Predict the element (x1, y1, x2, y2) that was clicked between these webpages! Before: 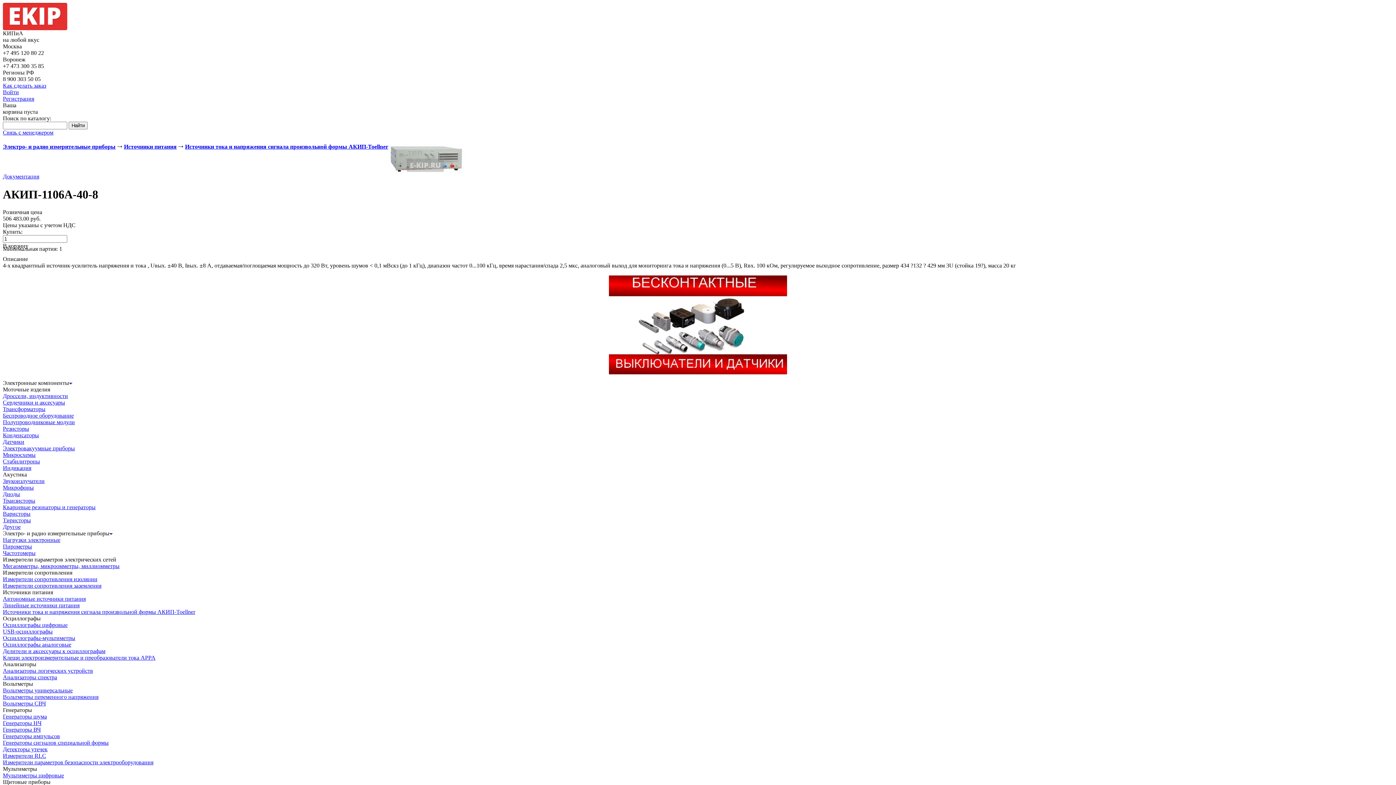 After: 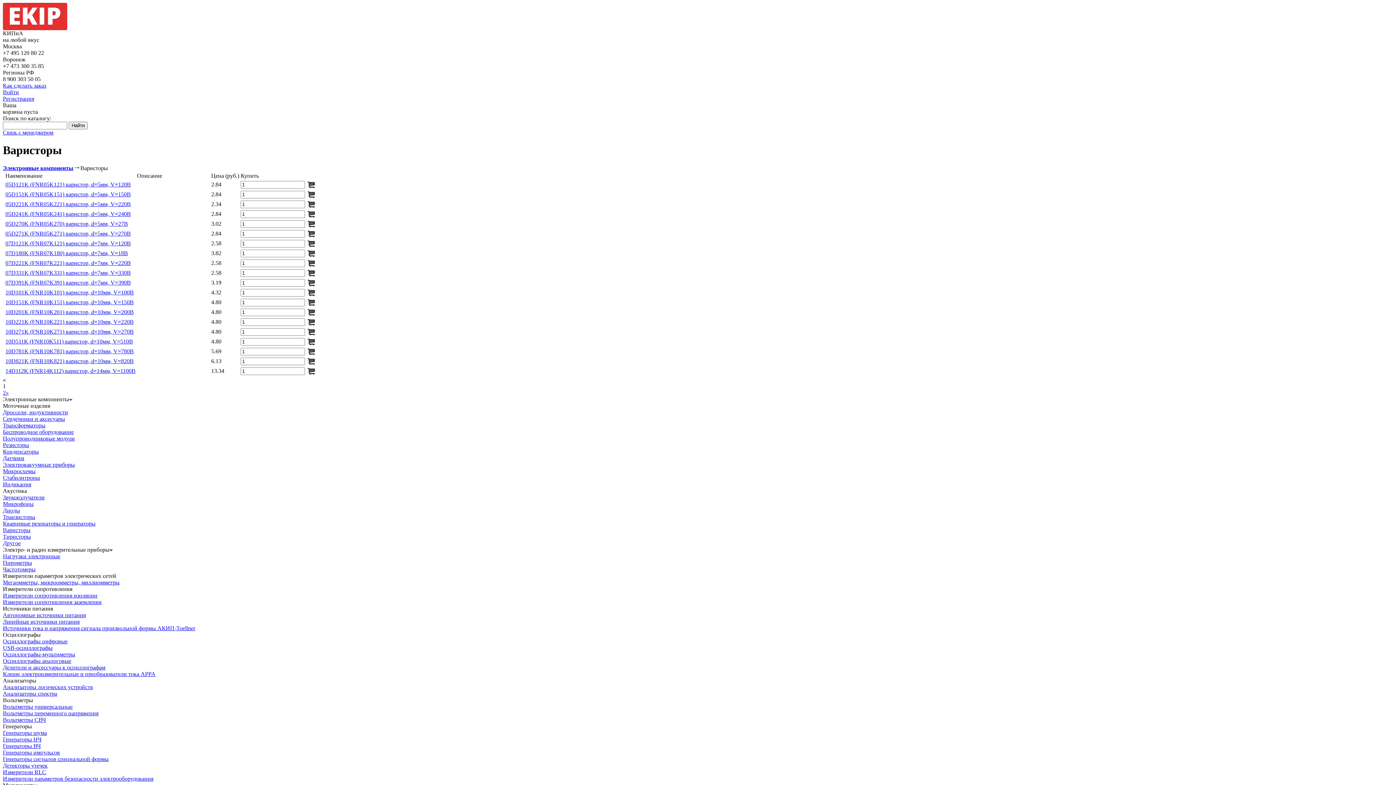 Action: label: Варисторы bbox: (2, 510, 30, 517)